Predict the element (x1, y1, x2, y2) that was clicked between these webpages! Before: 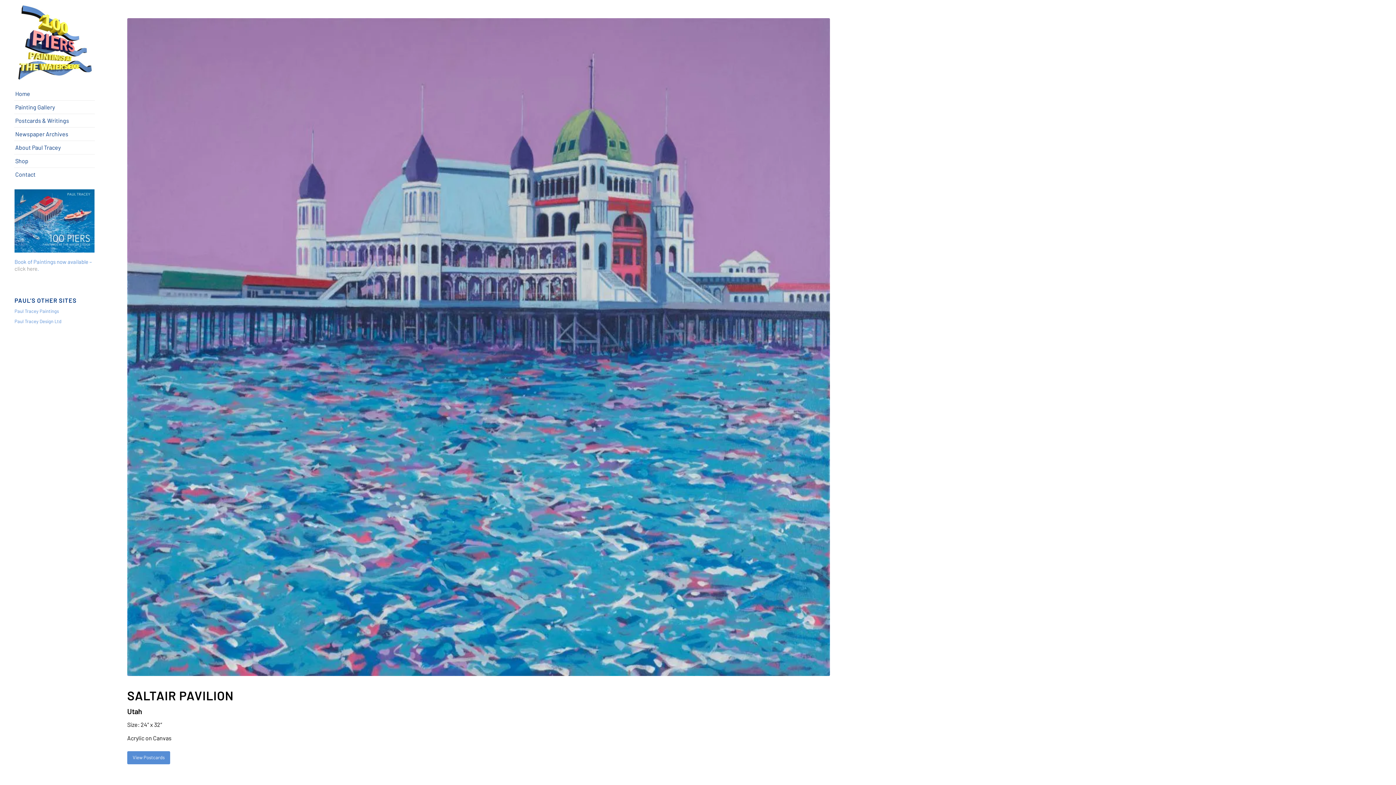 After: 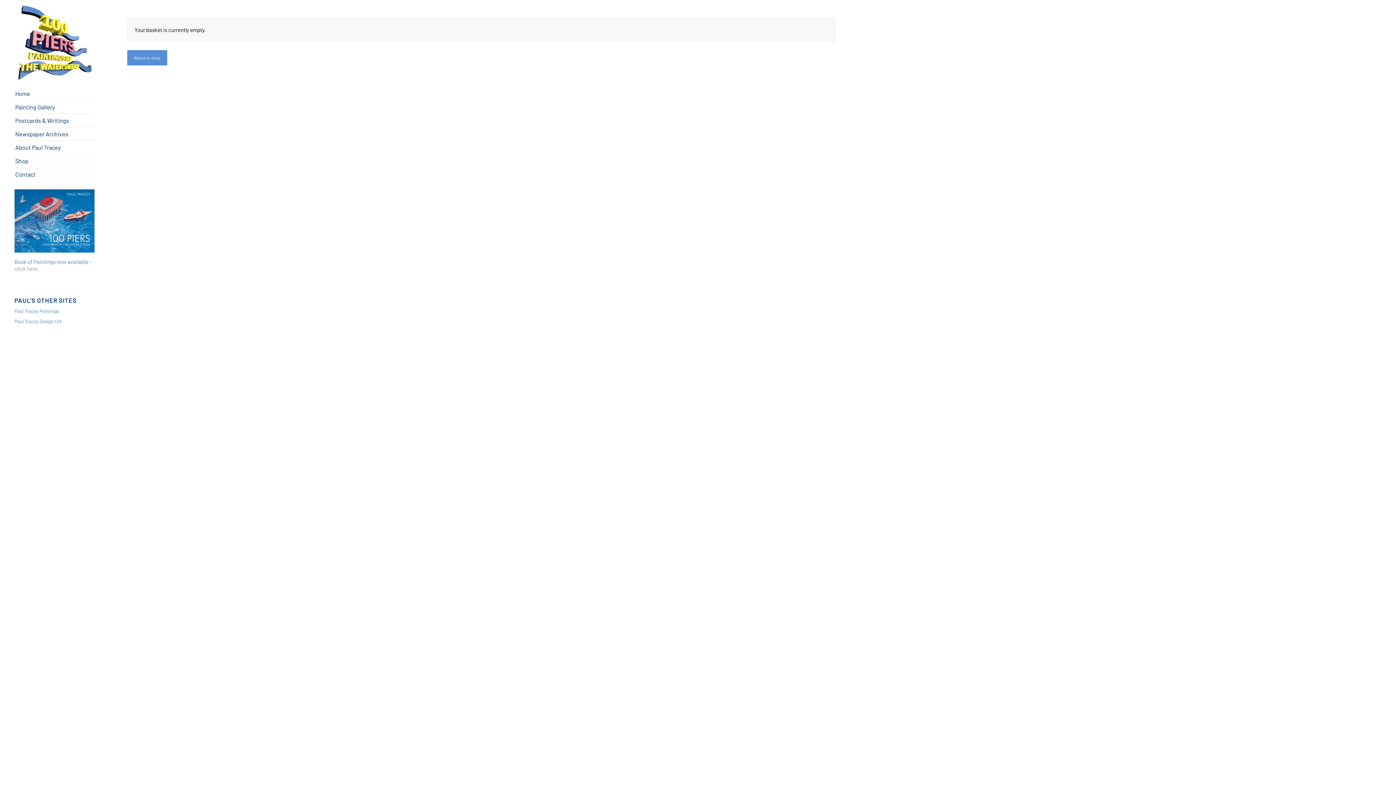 Action: label: 0 bbox: (93, 70, 109, 86)